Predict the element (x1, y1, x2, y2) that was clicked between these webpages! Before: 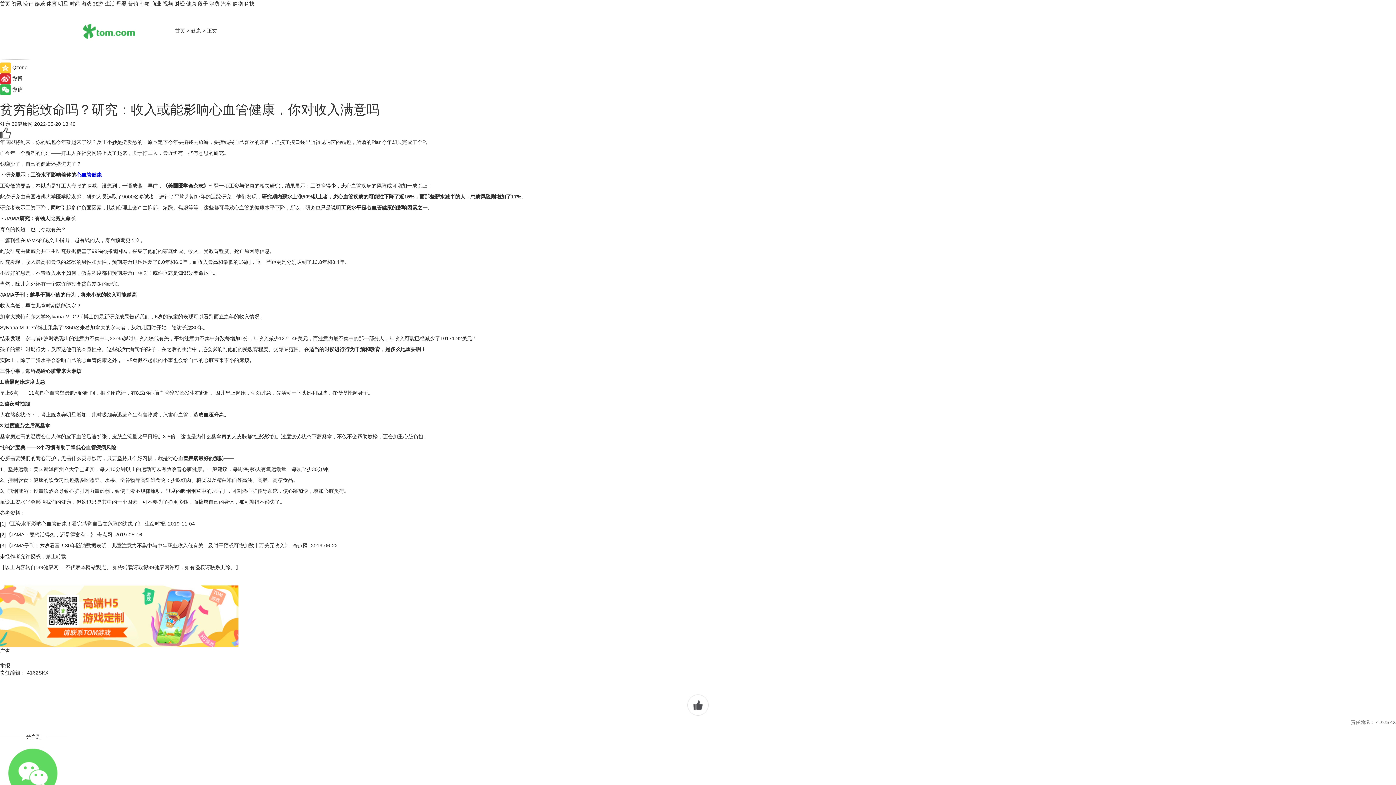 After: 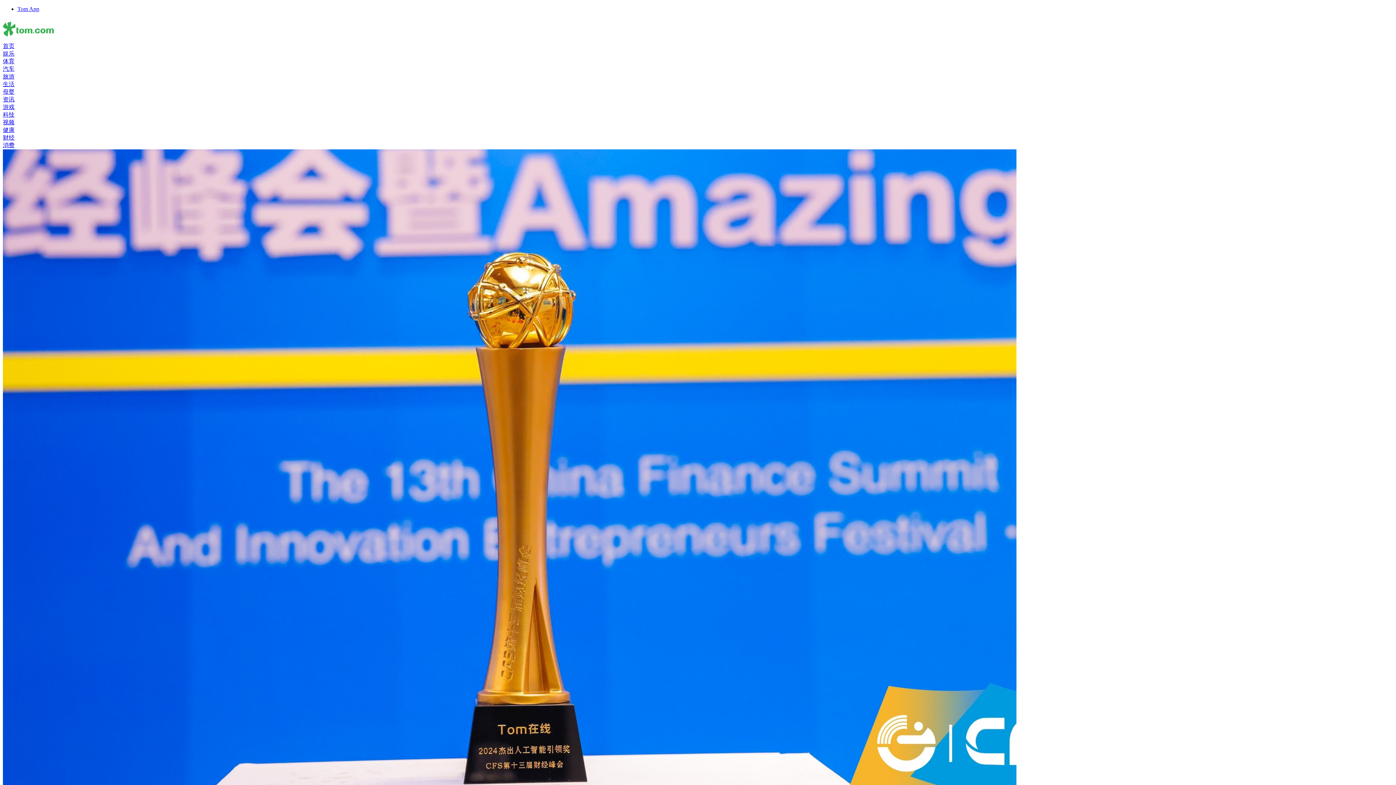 Action: bbox: (11, 0, 21, 6) label: 资讯